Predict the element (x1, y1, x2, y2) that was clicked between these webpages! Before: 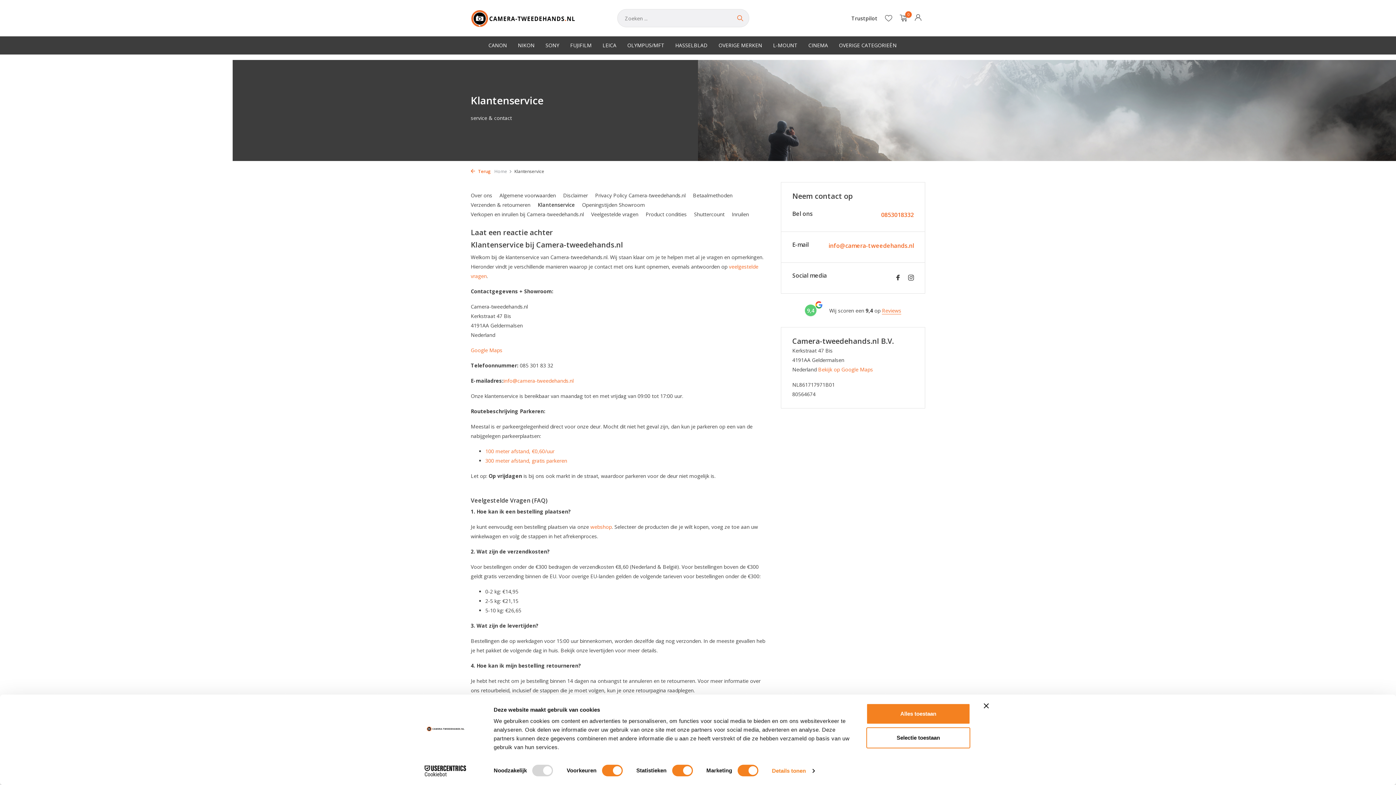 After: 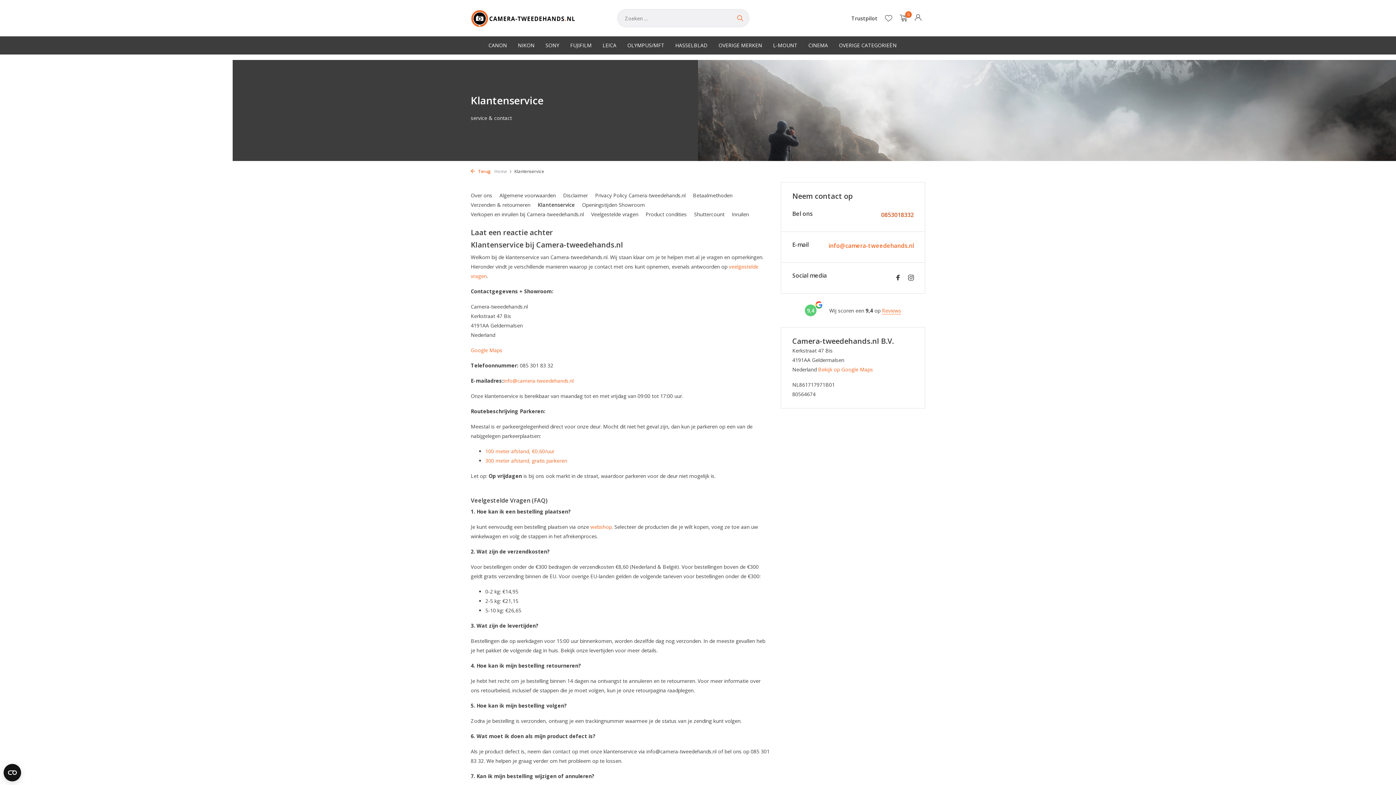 Action: label: 0853018332 bbox: (881, 211, 914, 218)